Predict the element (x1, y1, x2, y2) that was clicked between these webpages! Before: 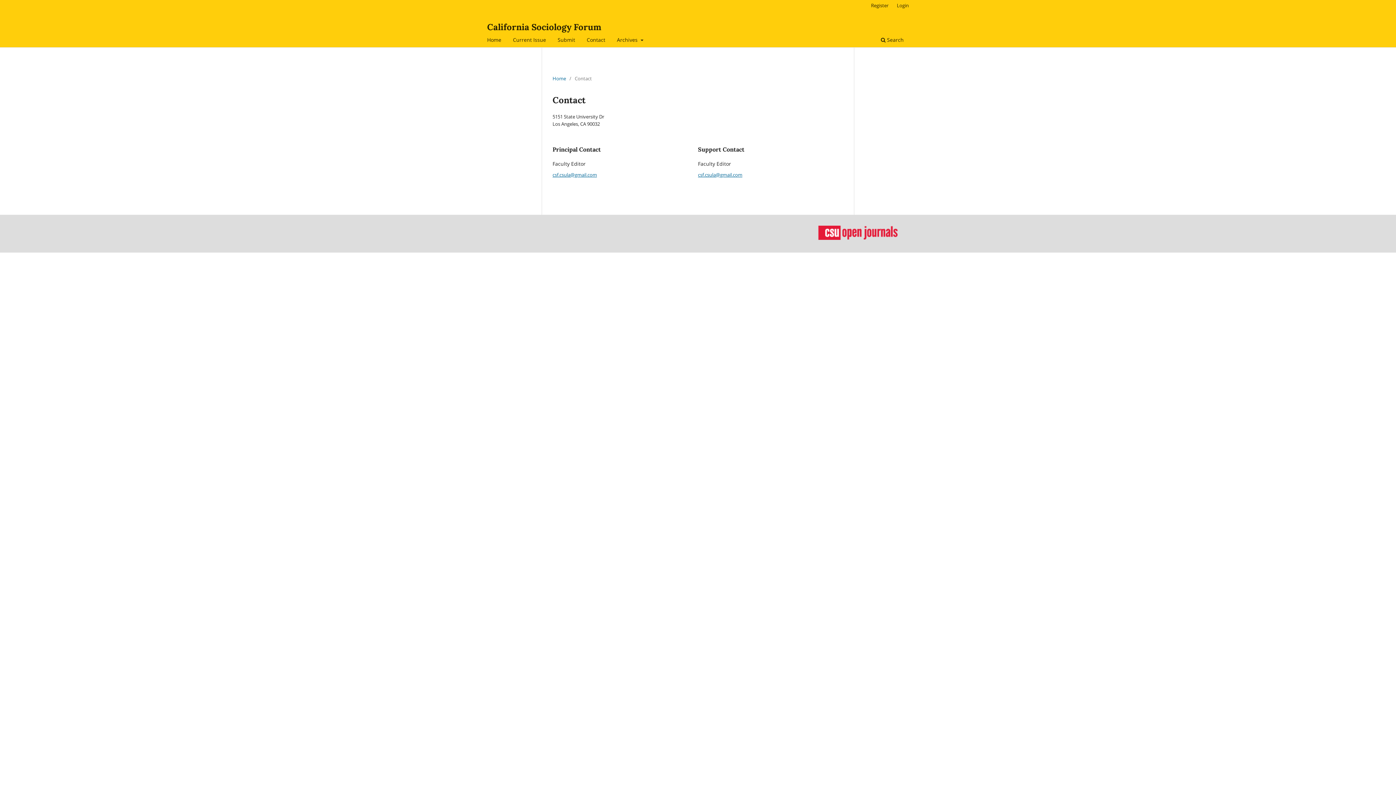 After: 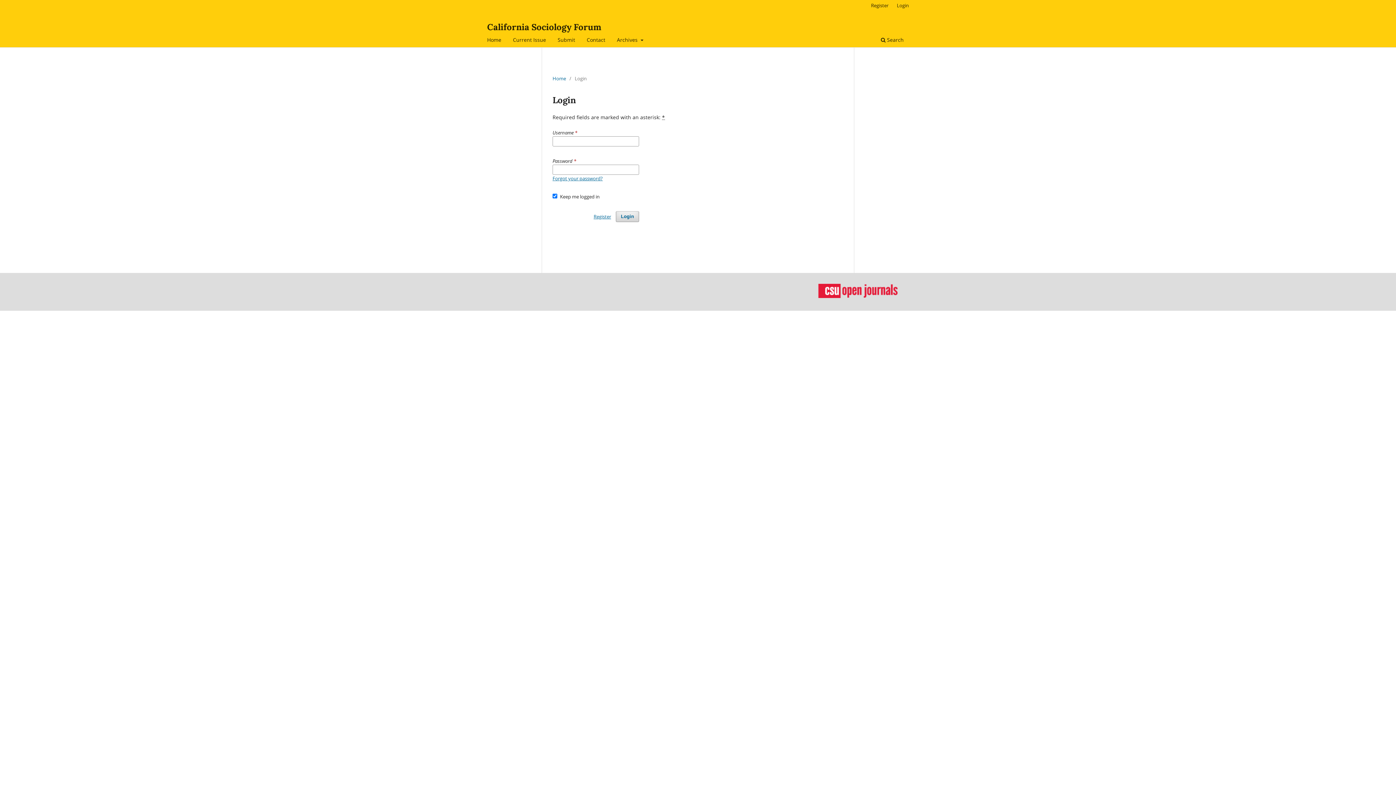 Action: bbox: (893, 0, 912, 10) label: Login